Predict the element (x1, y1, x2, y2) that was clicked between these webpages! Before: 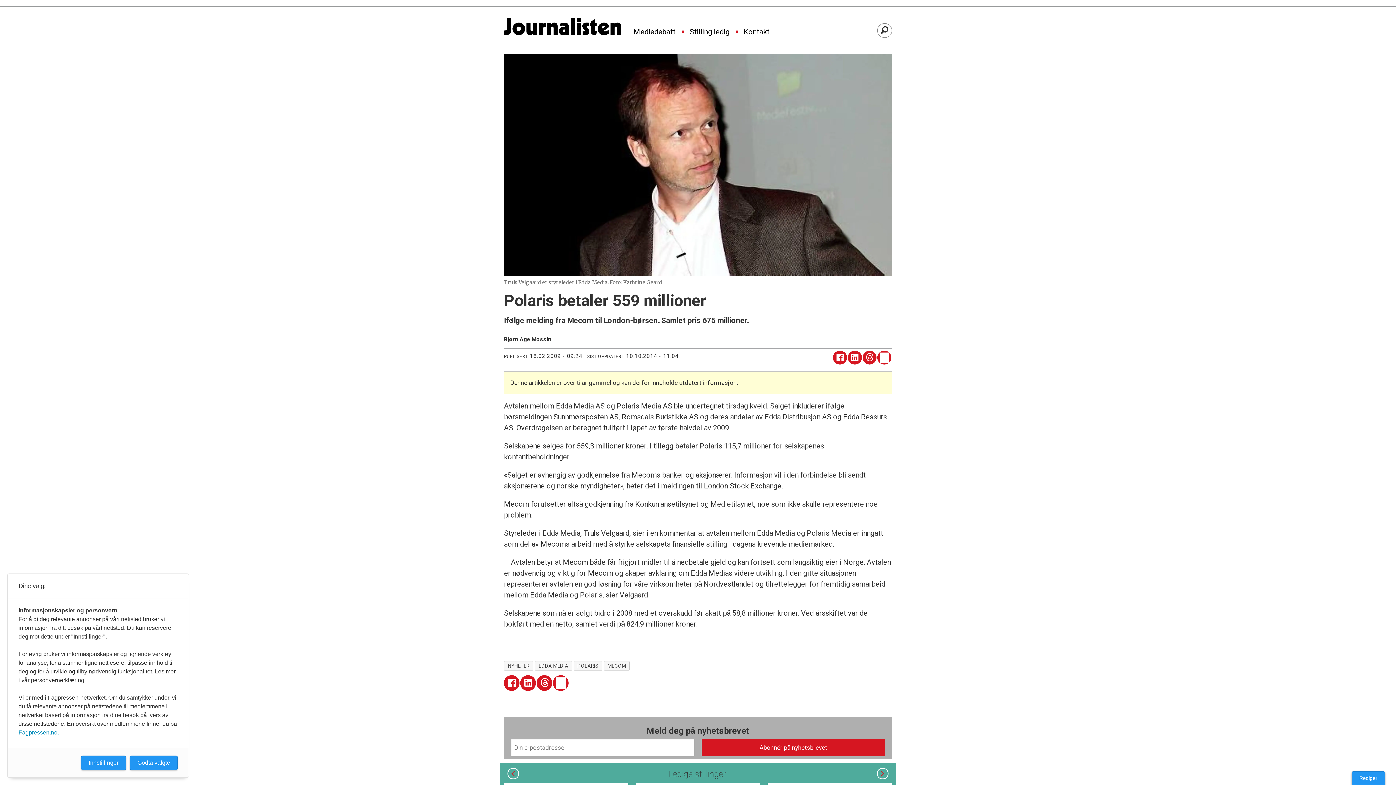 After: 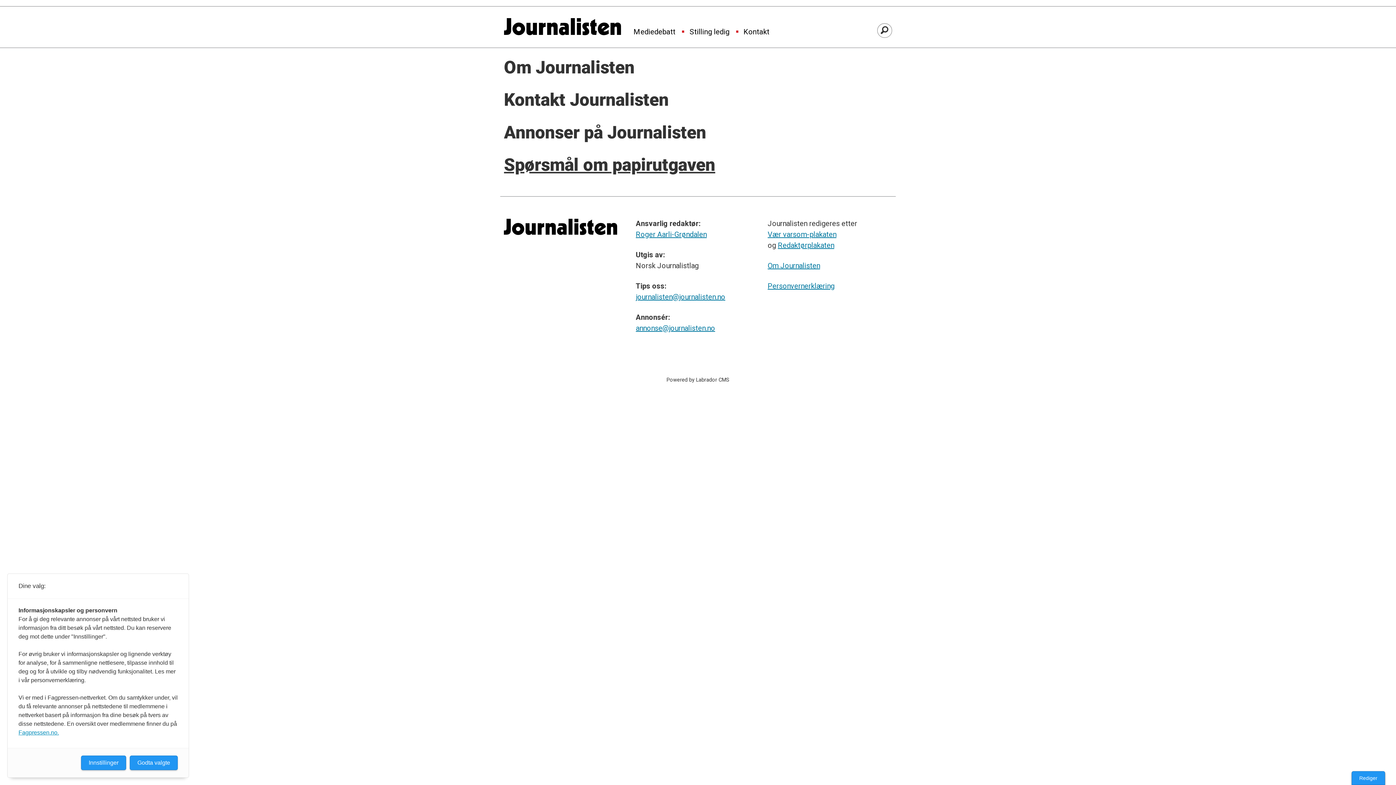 Action: label: Kontakt bbox: (739, 19, 769, 40)